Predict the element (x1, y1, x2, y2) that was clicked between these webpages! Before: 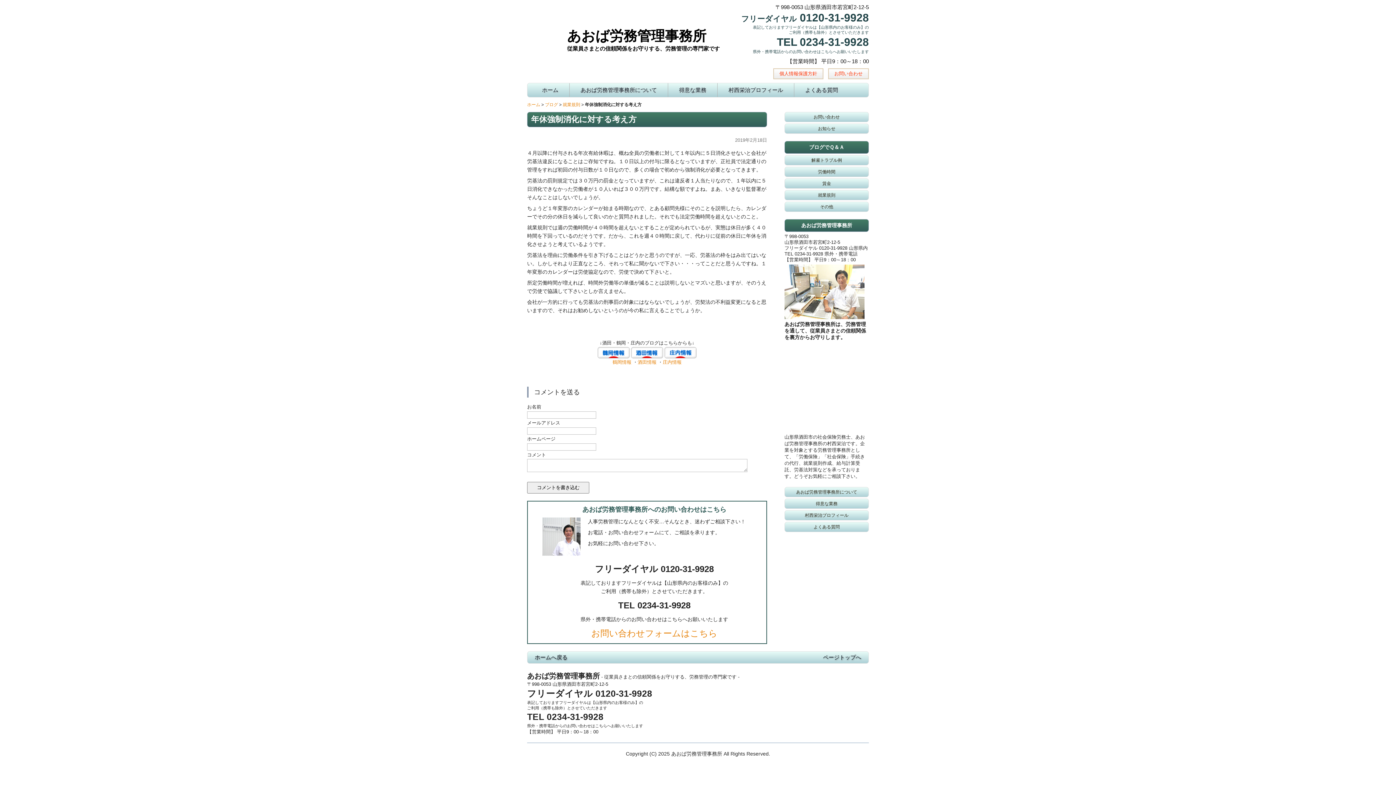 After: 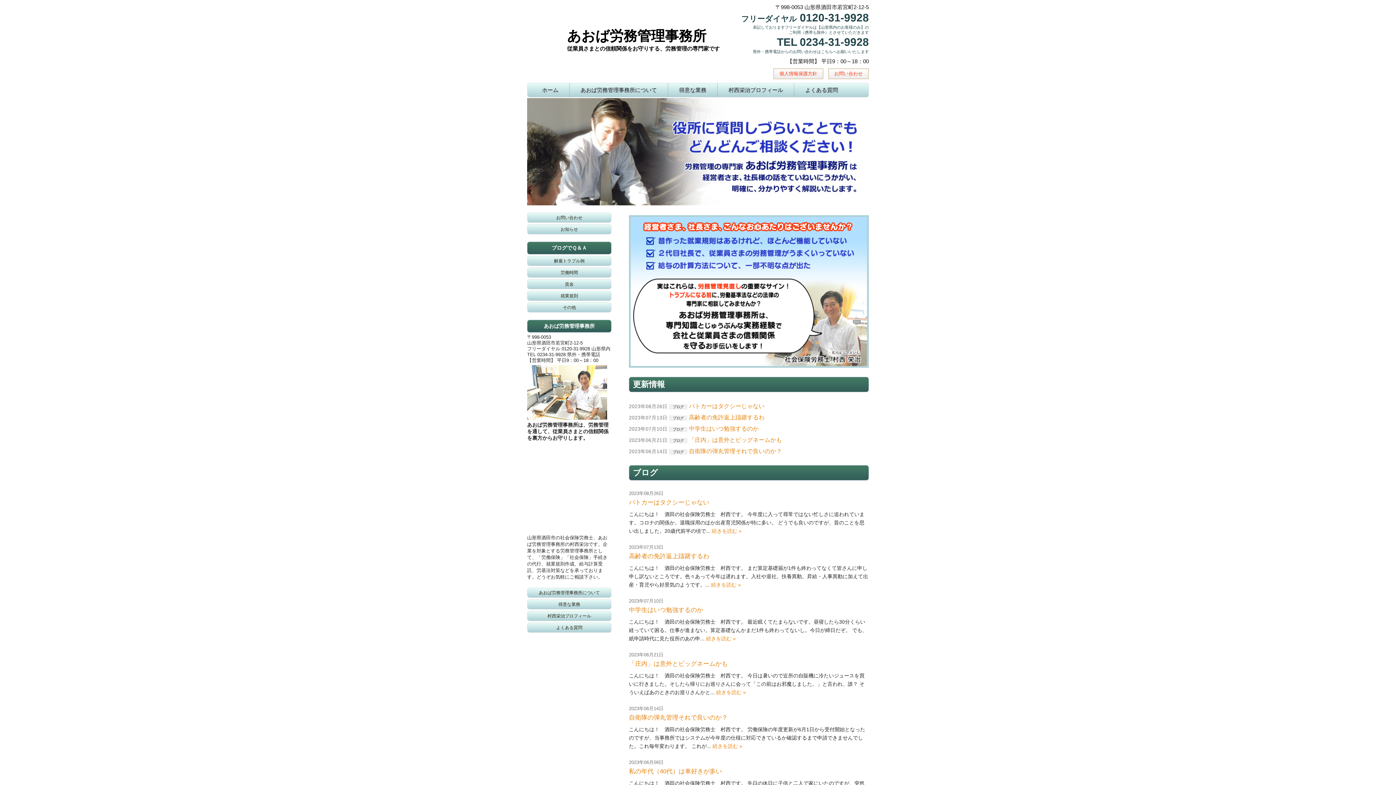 Action: label: ホーム bbox: (527, 102, 540, 107)